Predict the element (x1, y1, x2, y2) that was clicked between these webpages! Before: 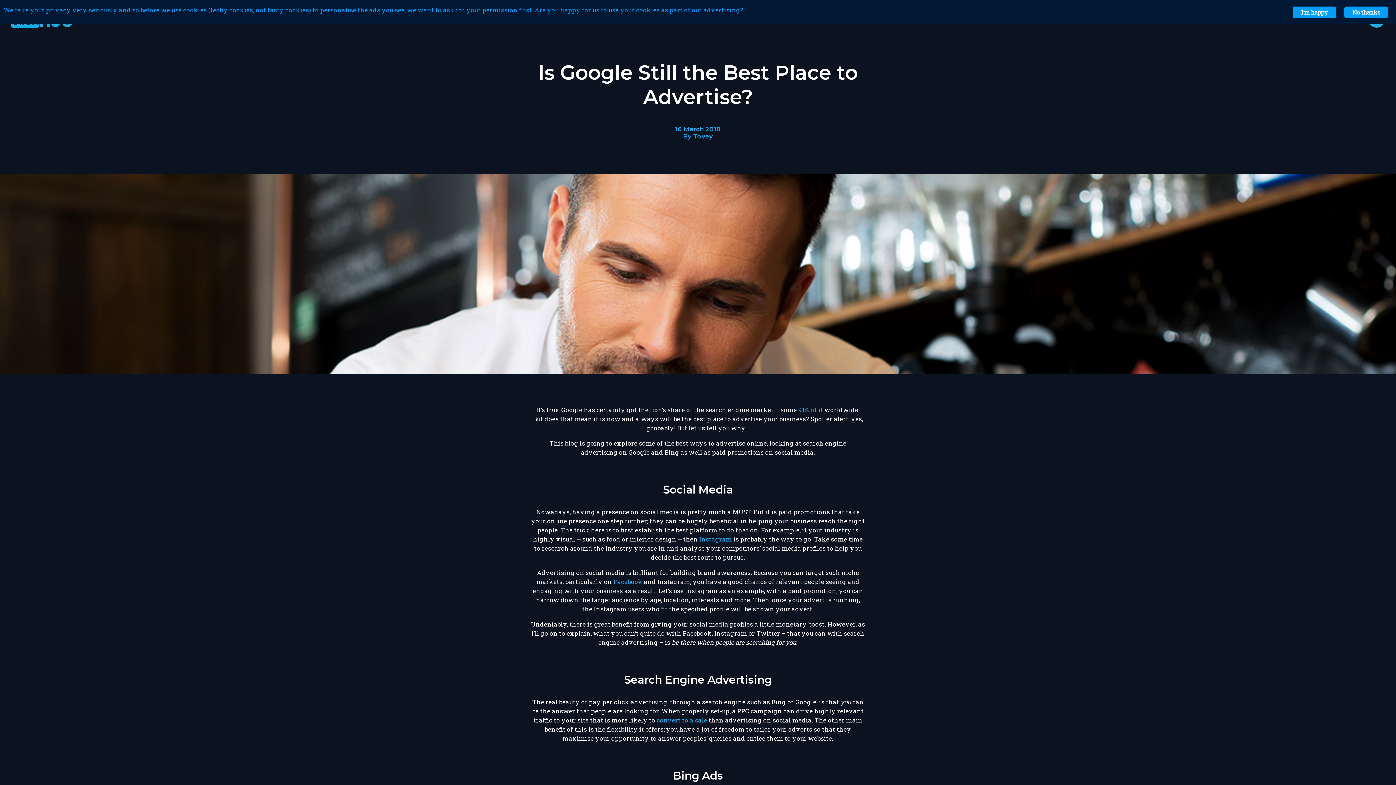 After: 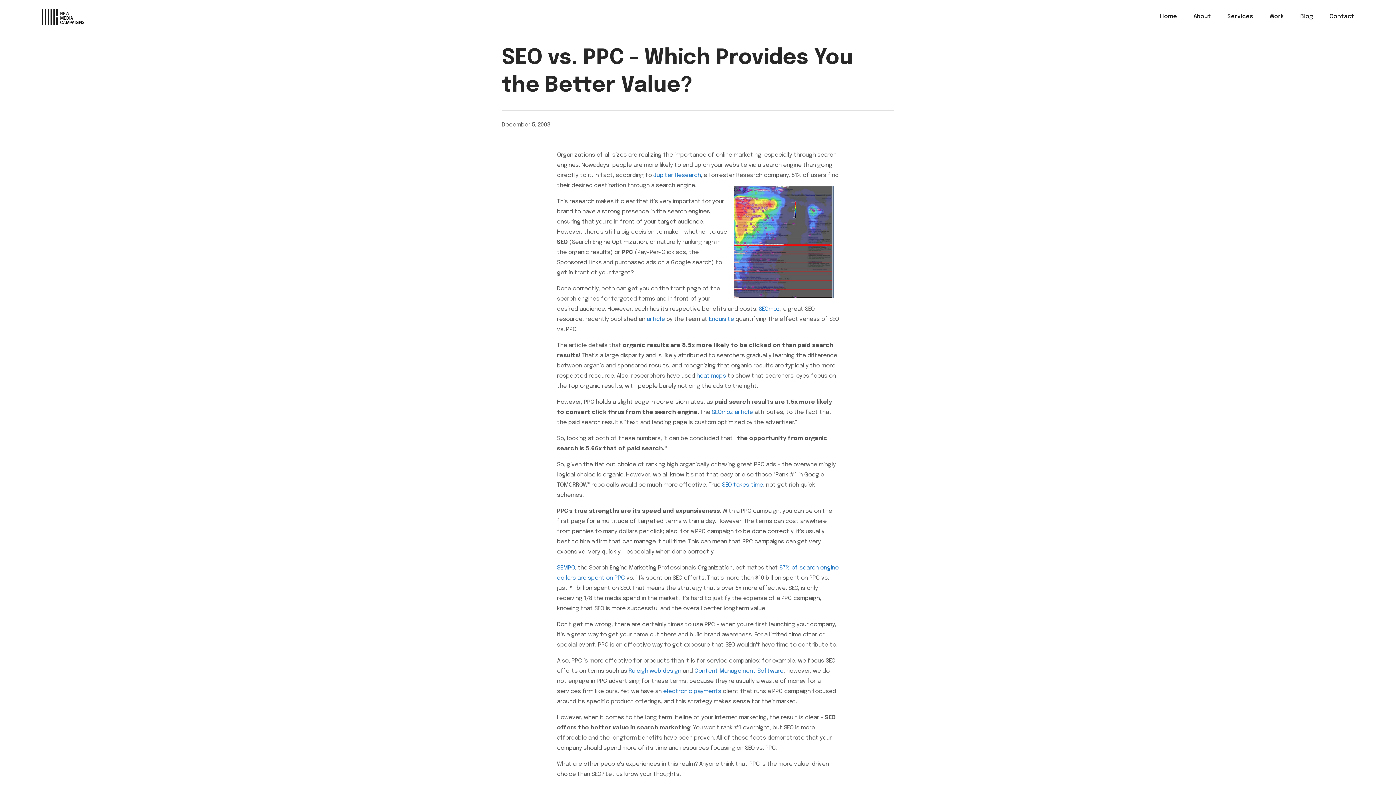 Action: bbox: (656, 716, 707, 724) label: convert to a sale